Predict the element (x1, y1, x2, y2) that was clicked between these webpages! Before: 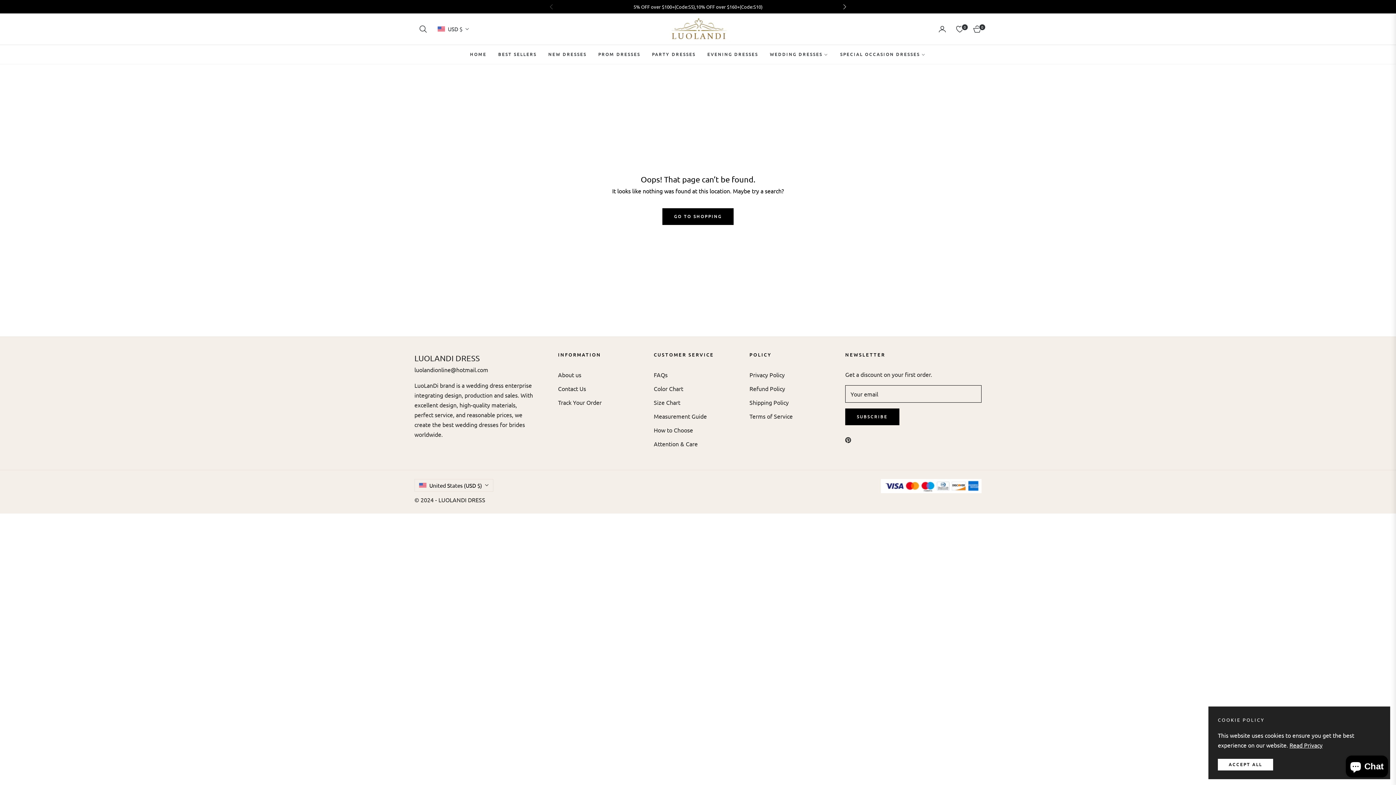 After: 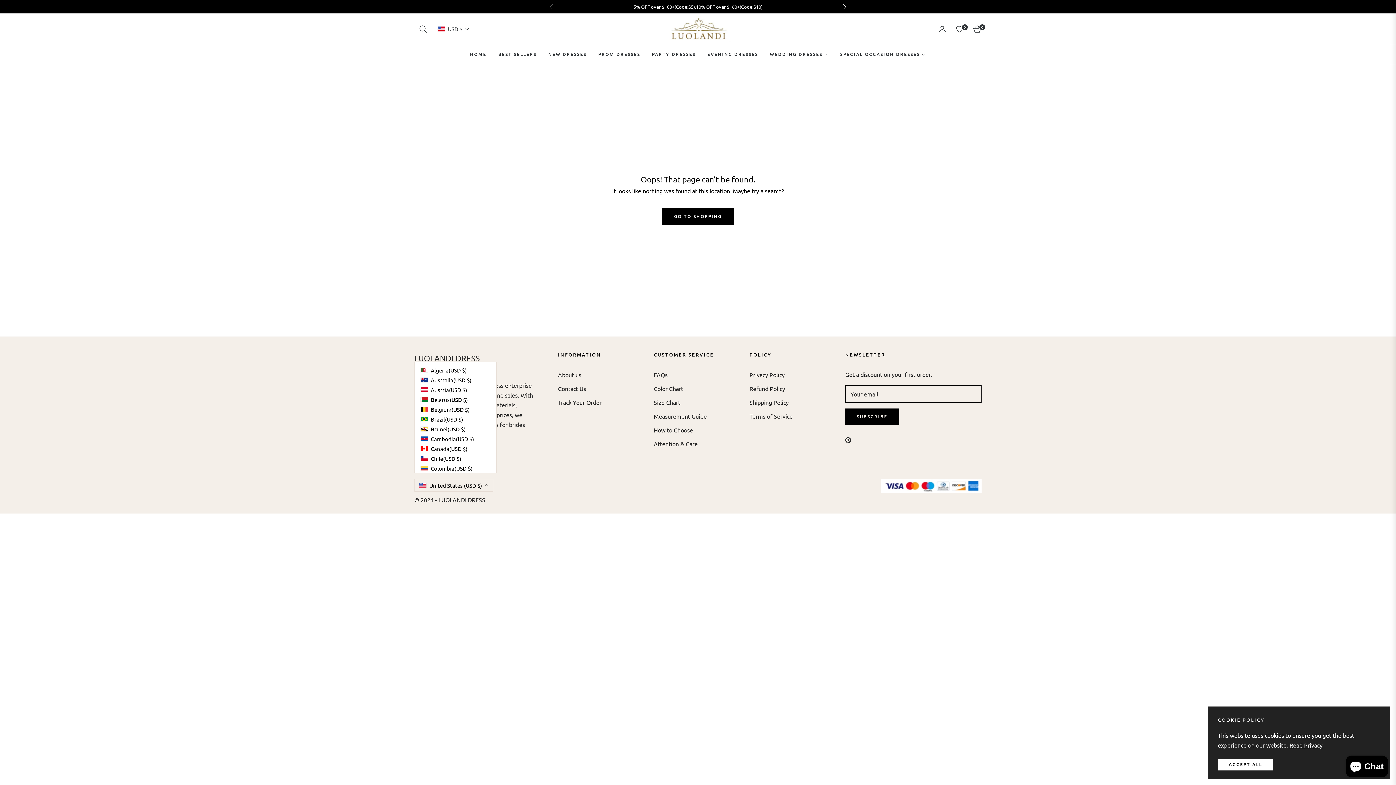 Action: bbox: (414, 479, 493, 491) label: United States (USD $)